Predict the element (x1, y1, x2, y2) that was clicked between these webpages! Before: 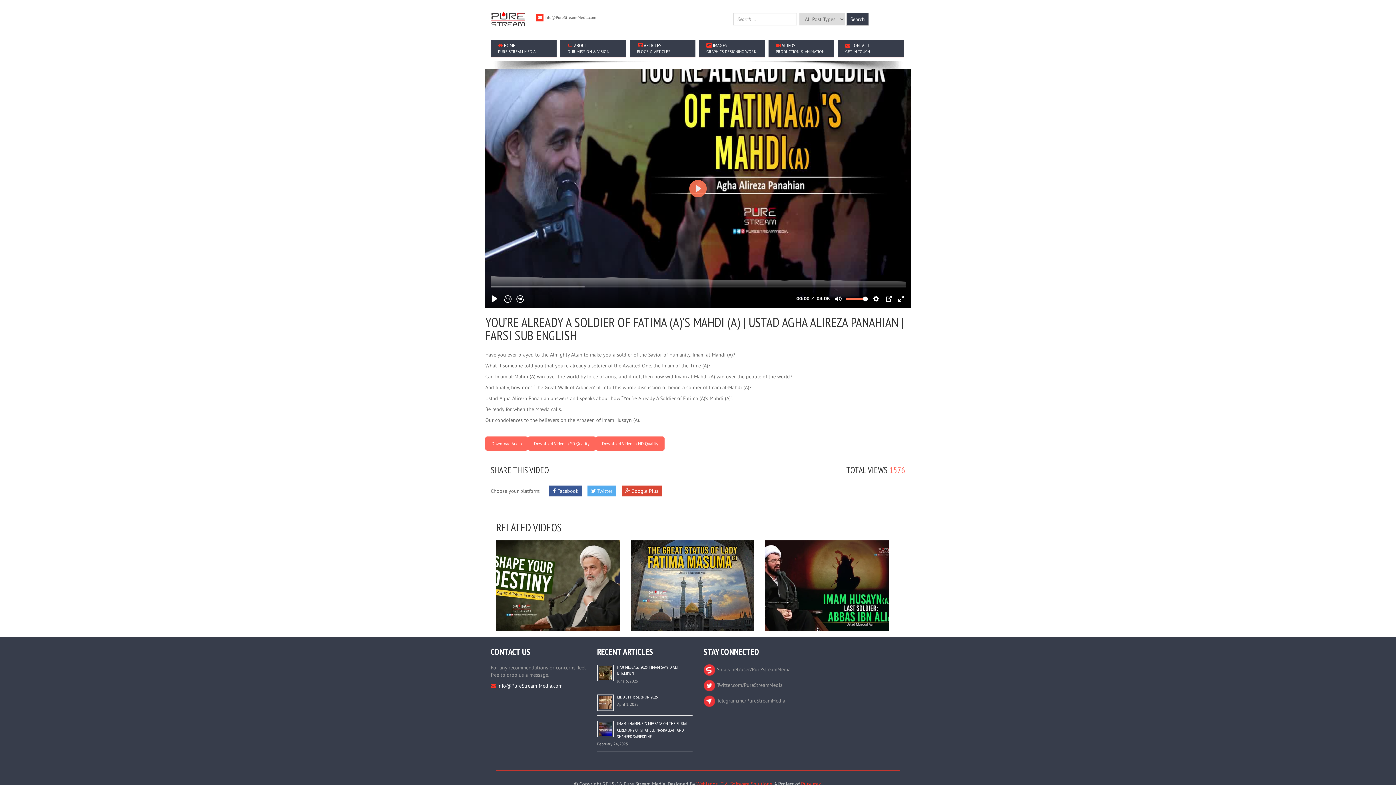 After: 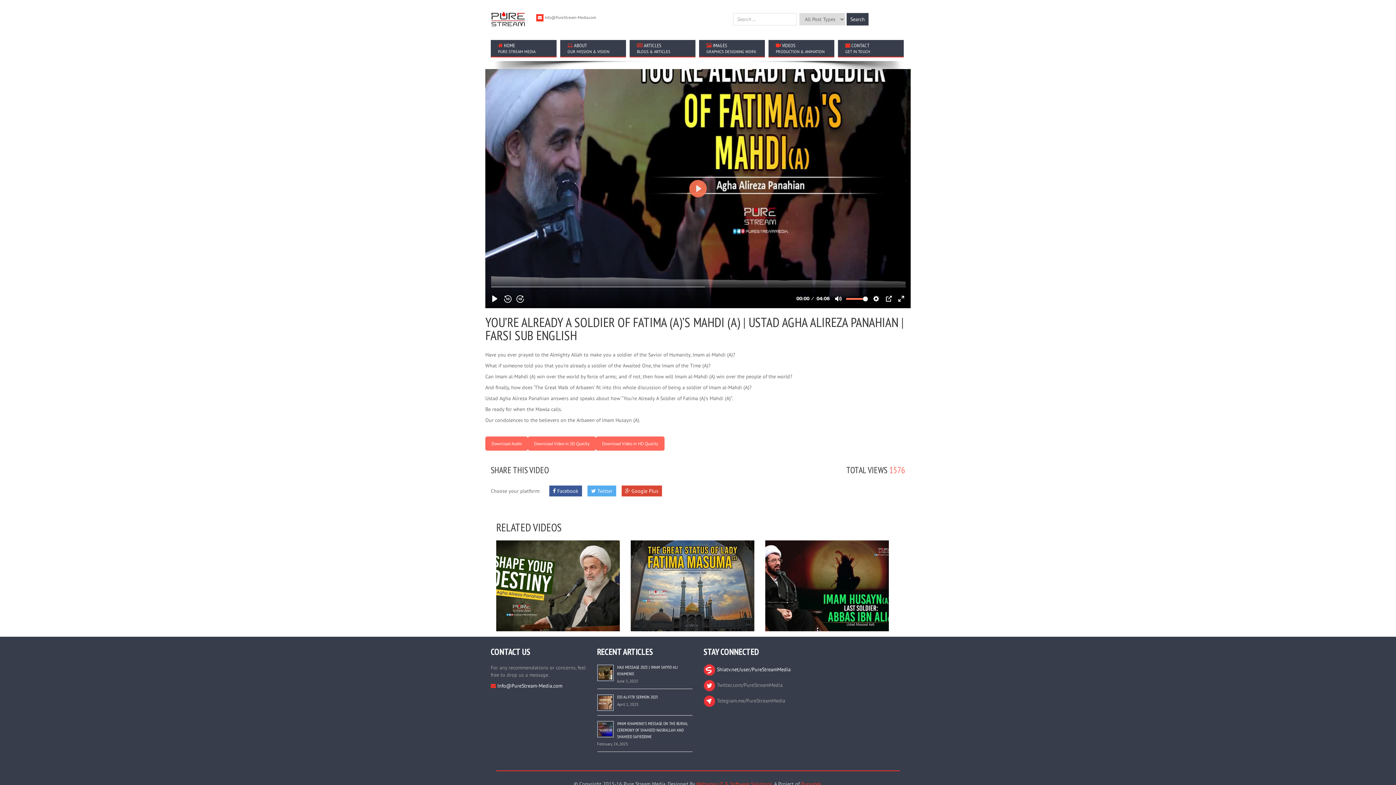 Action: bbox: (703, 666, 790, 673) label:  Shiatv.net/user/PureStreamMedia